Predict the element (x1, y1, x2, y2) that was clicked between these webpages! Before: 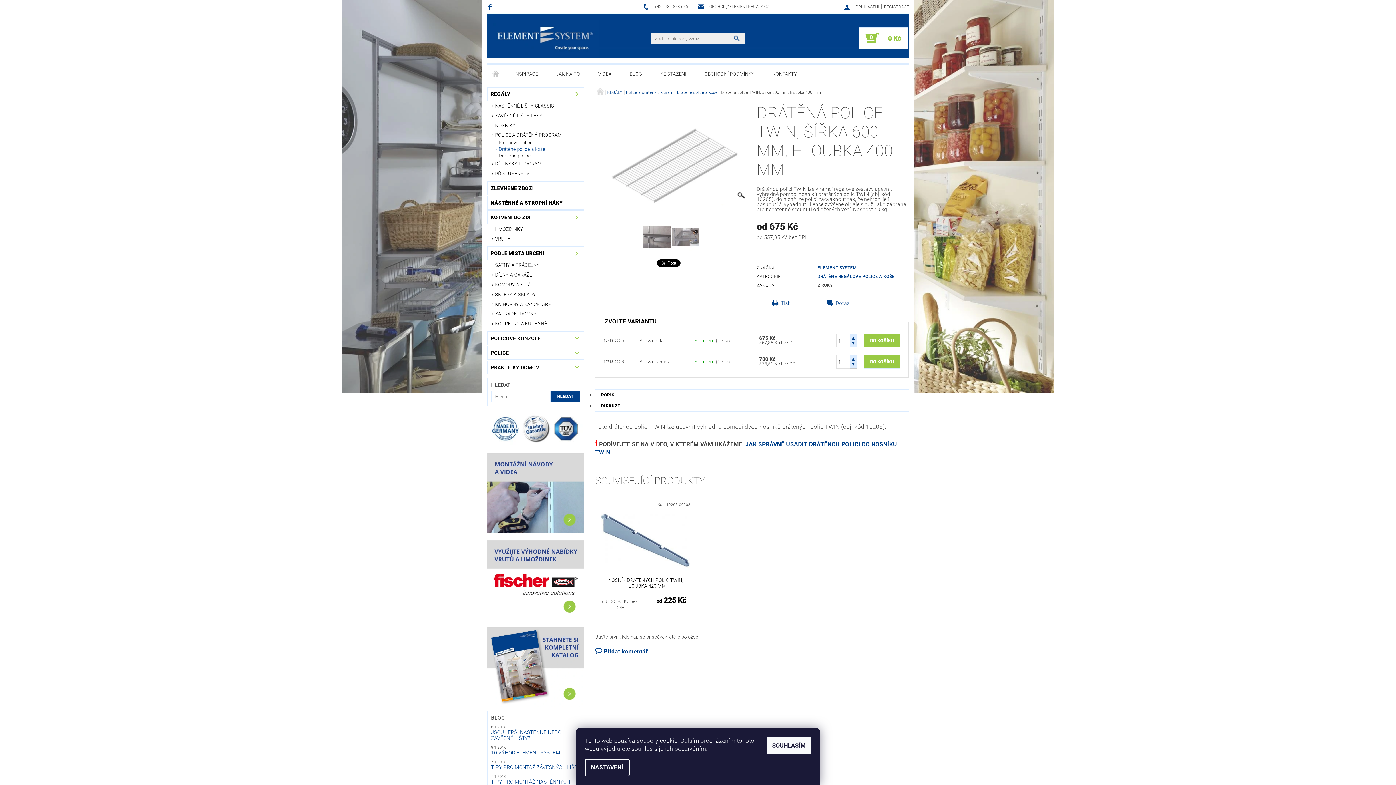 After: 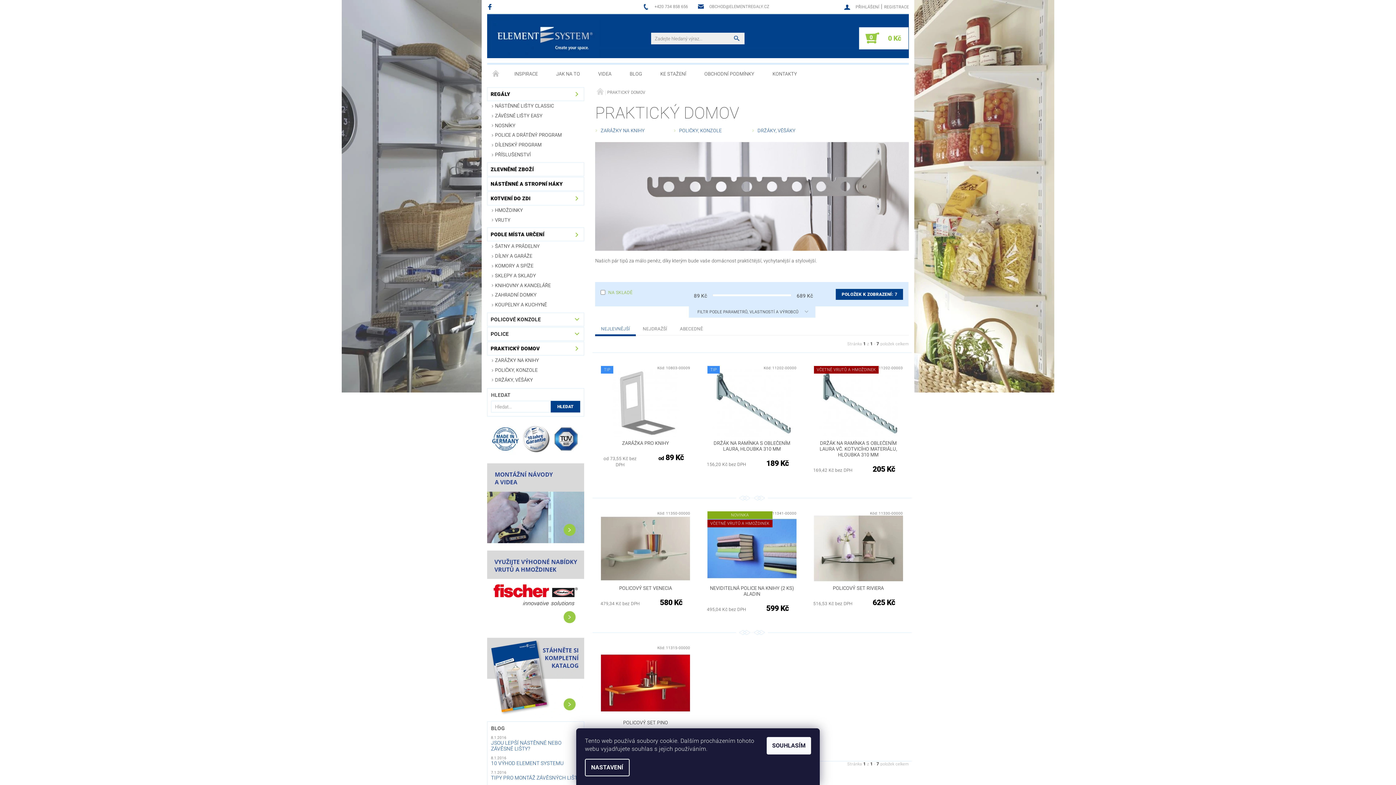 Action: bbox: (487, 361, 569, 374) label: PRAKTICKÝ DOMOV